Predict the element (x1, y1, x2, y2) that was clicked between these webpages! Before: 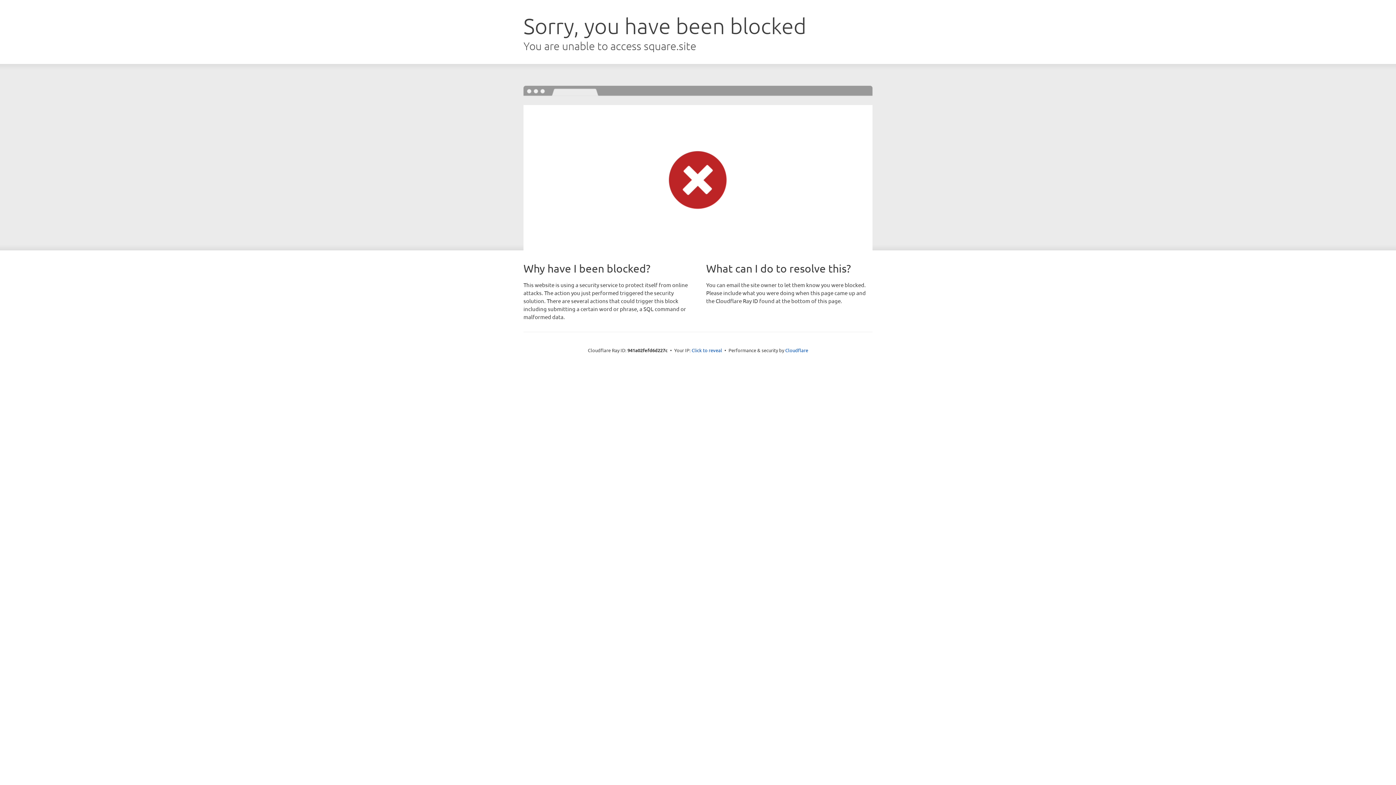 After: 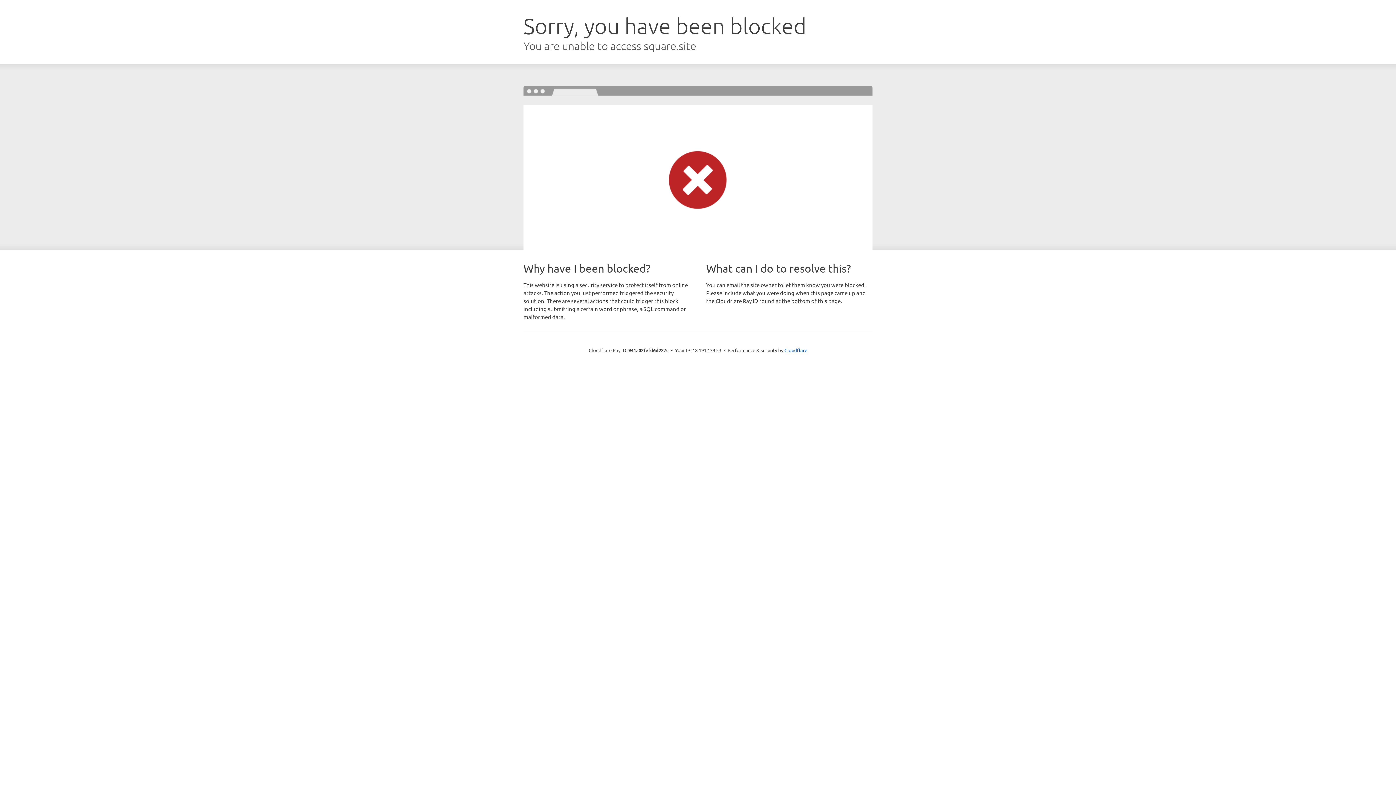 Action: bbox: (691, 346, 722, 353) label: Click to reveal